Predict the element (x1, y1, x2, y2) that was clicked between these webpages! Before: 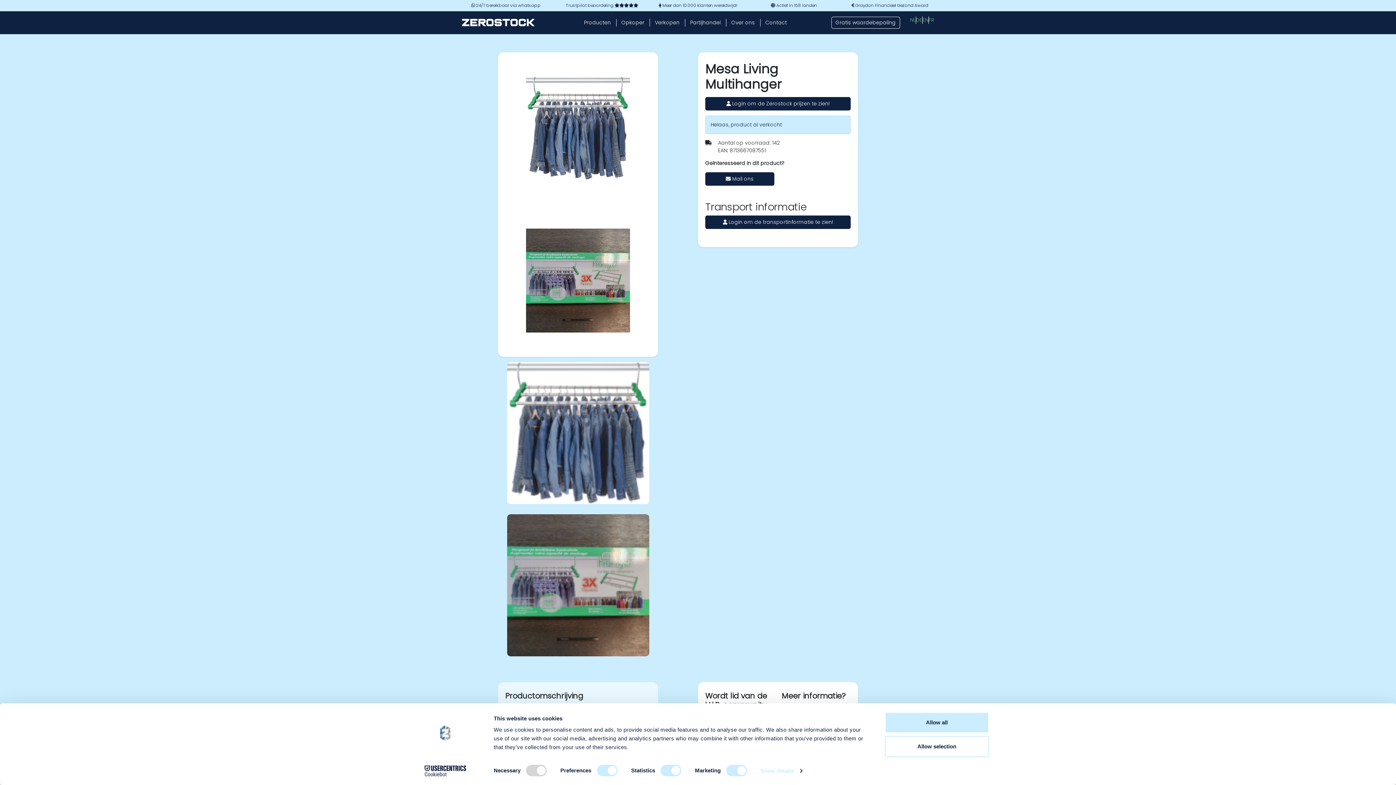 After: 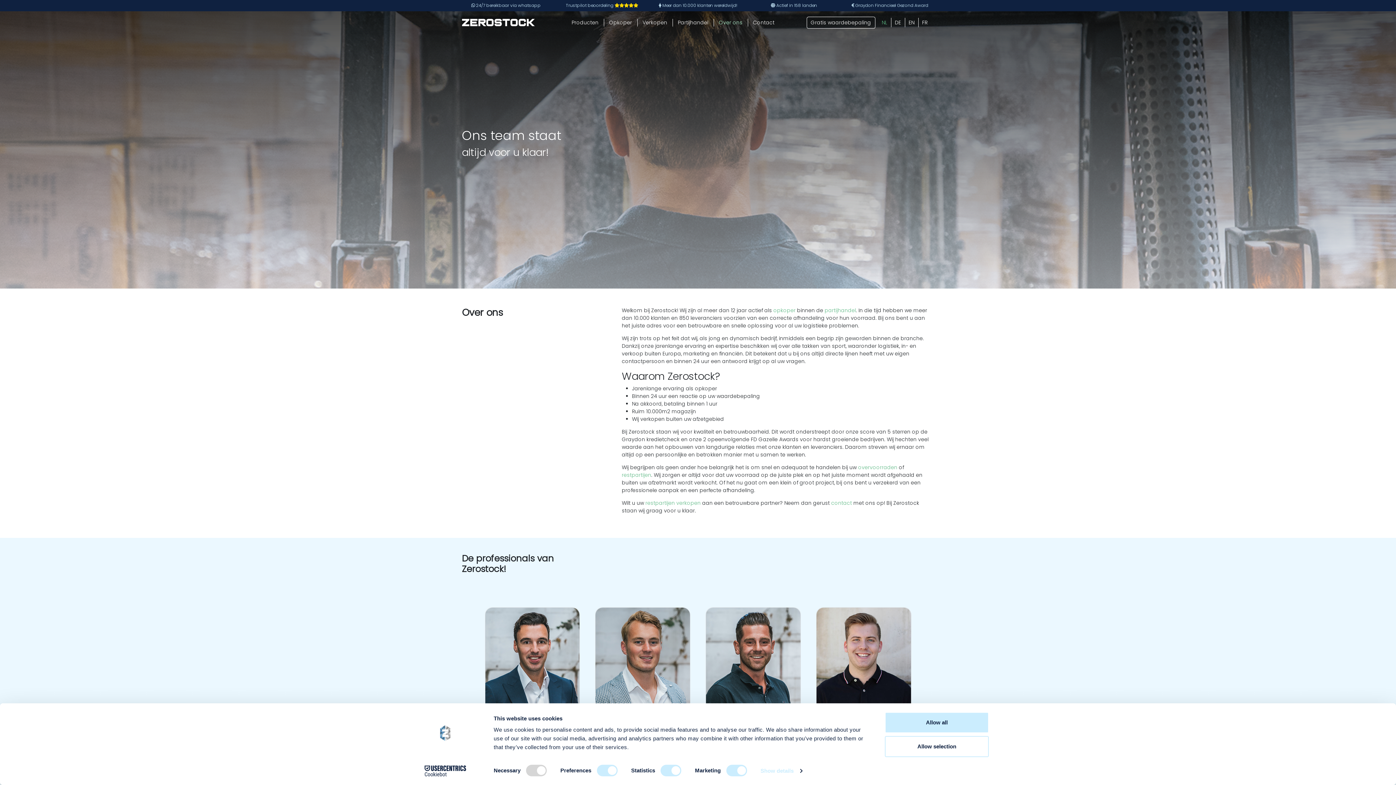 Action: bbox: (726, 18, 760, 26) label: Over ons